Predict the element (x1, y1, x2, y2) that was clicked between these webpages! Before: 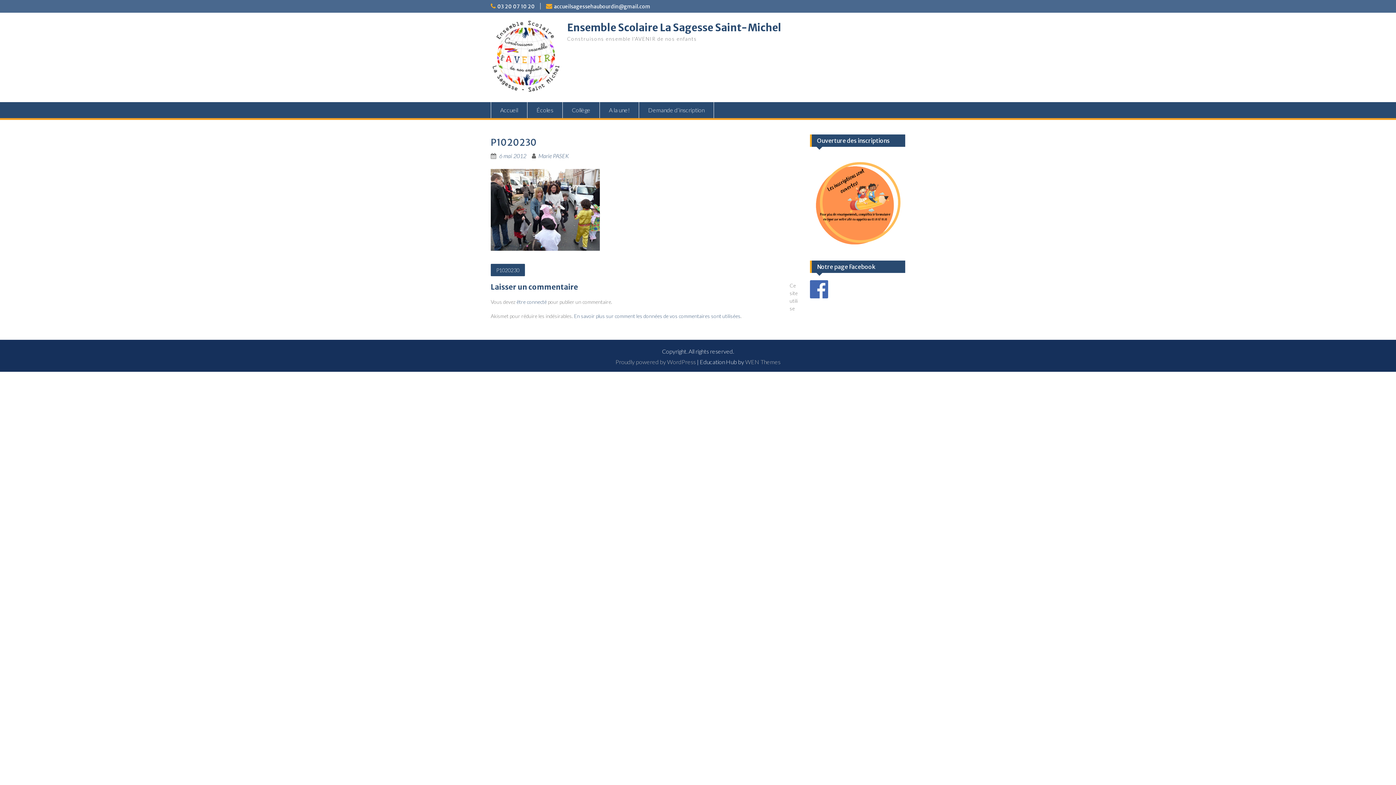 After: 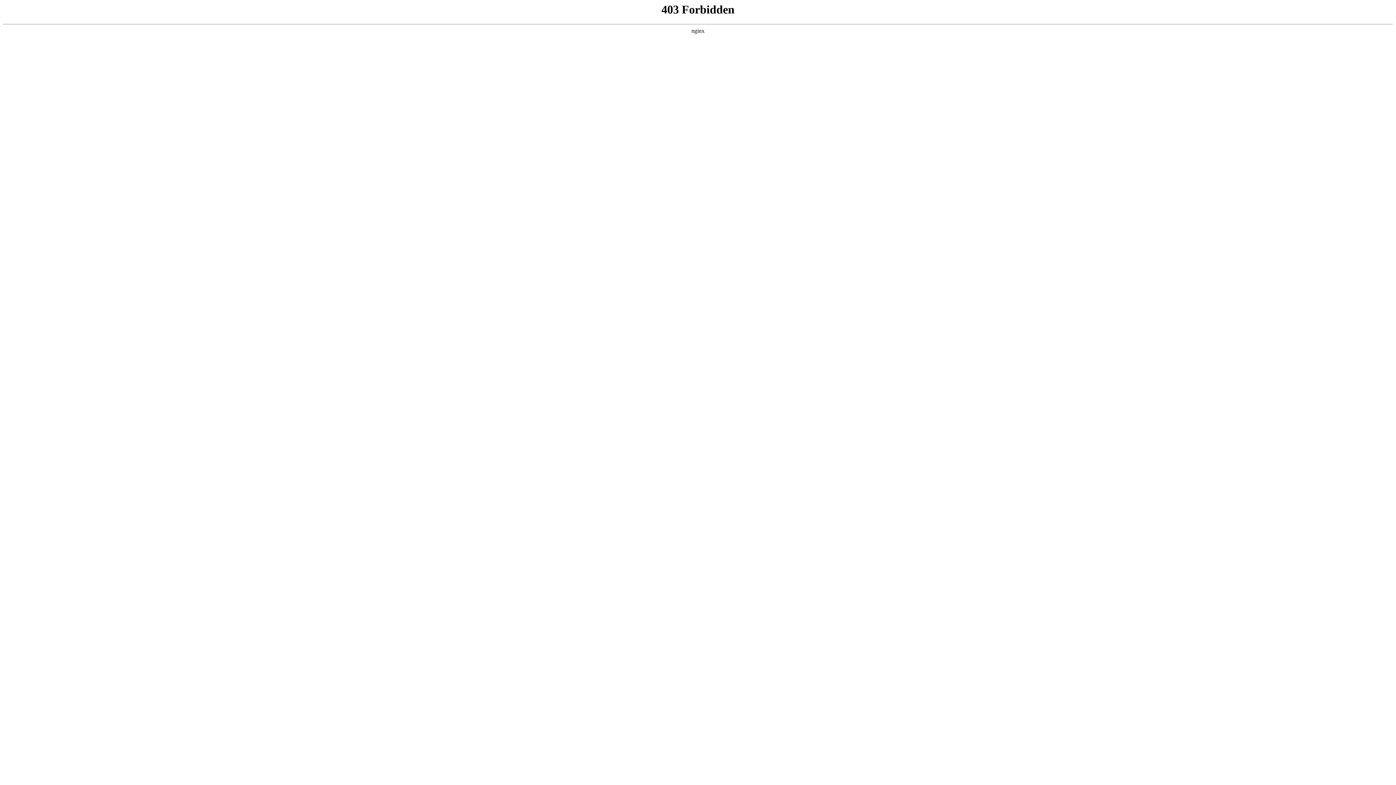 Action: bbox: (615, 358, 696, 365) label: Proudly powered by WordPress